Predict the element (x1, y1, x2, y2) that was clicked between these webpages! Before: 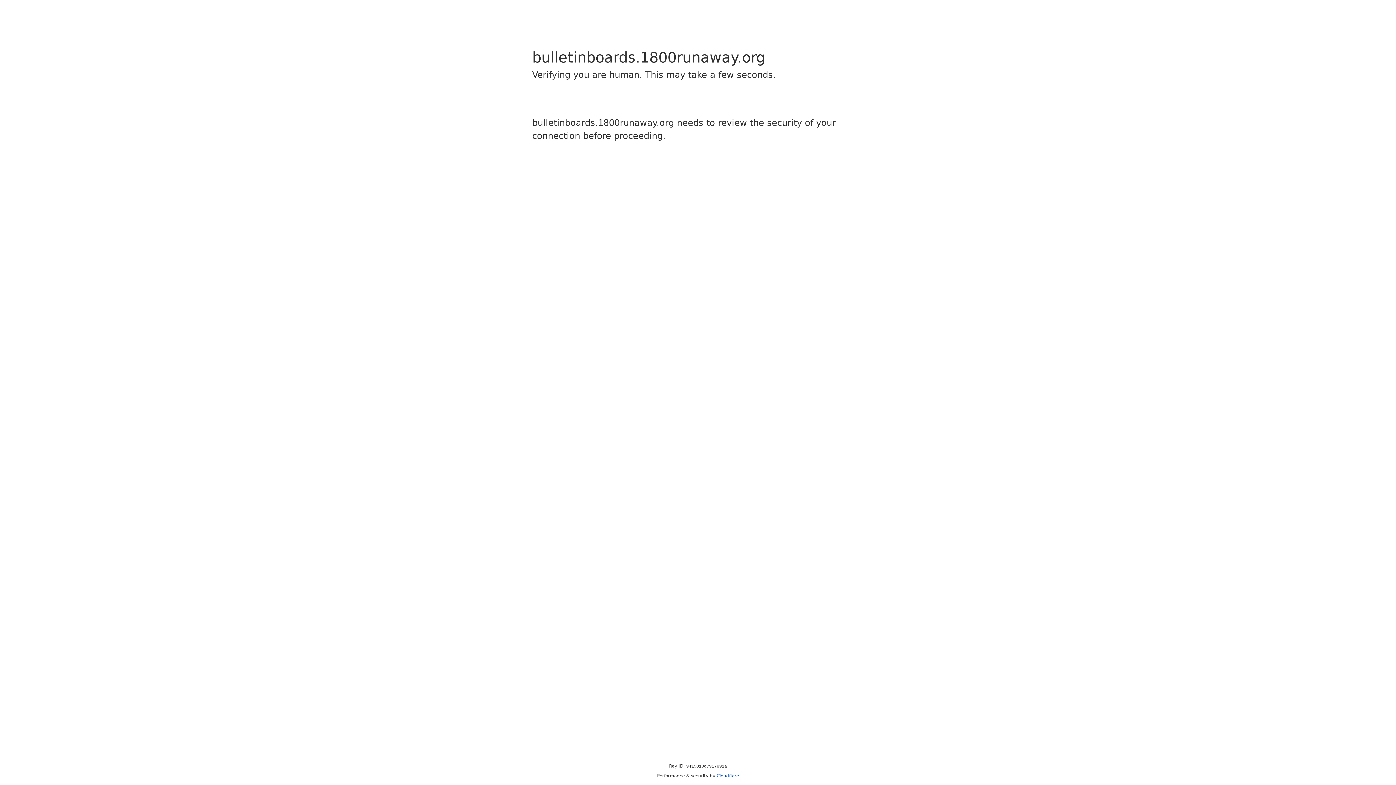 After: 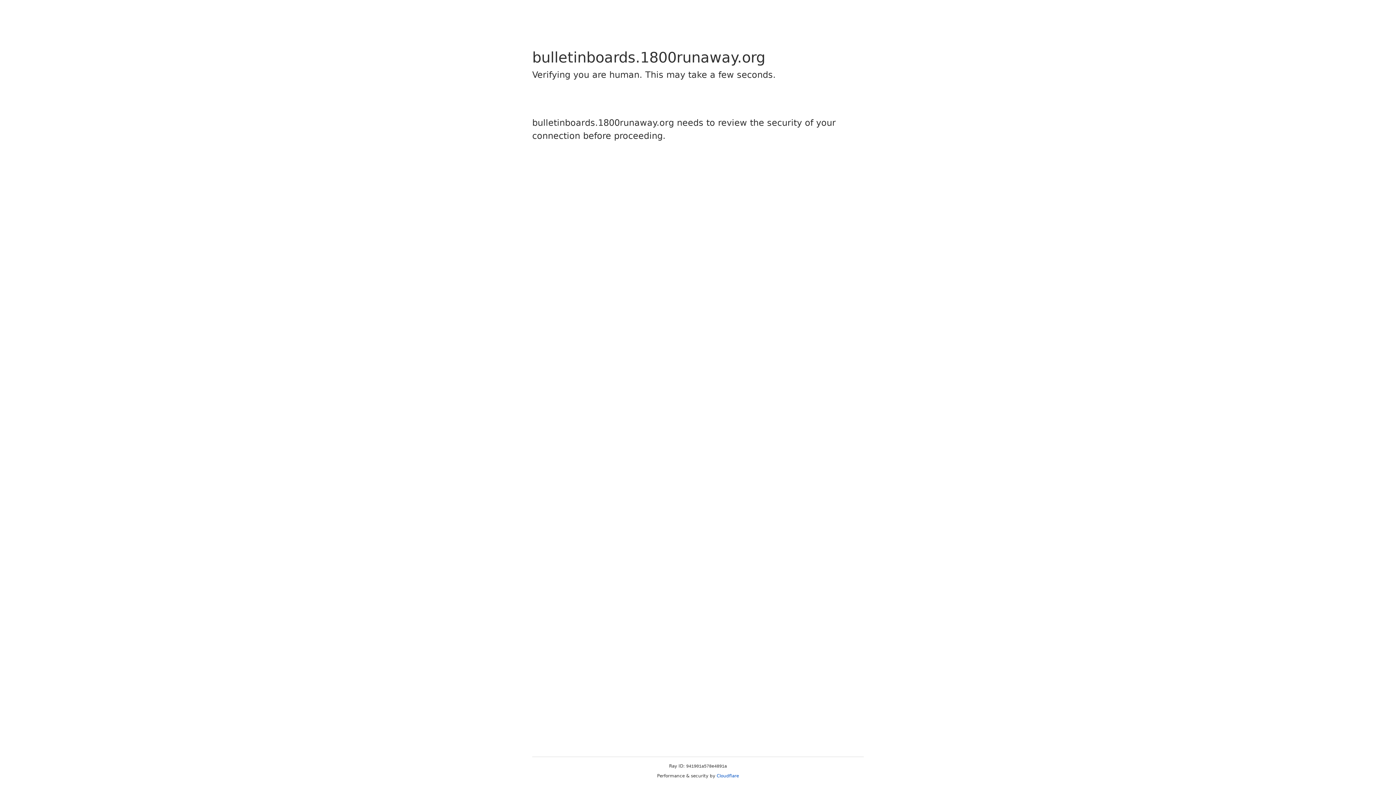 Action: bbox: (716, 773, 739, 778) label: Cloudflare